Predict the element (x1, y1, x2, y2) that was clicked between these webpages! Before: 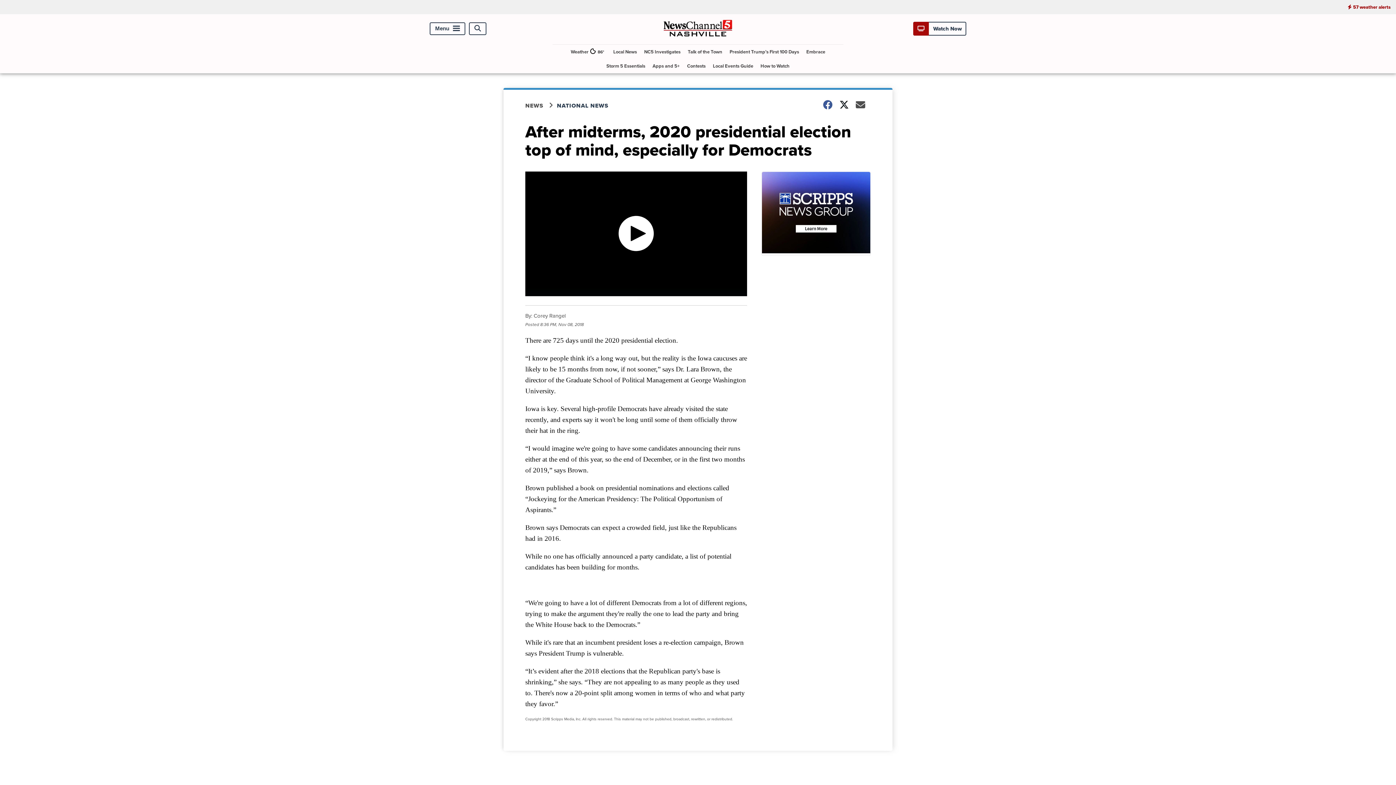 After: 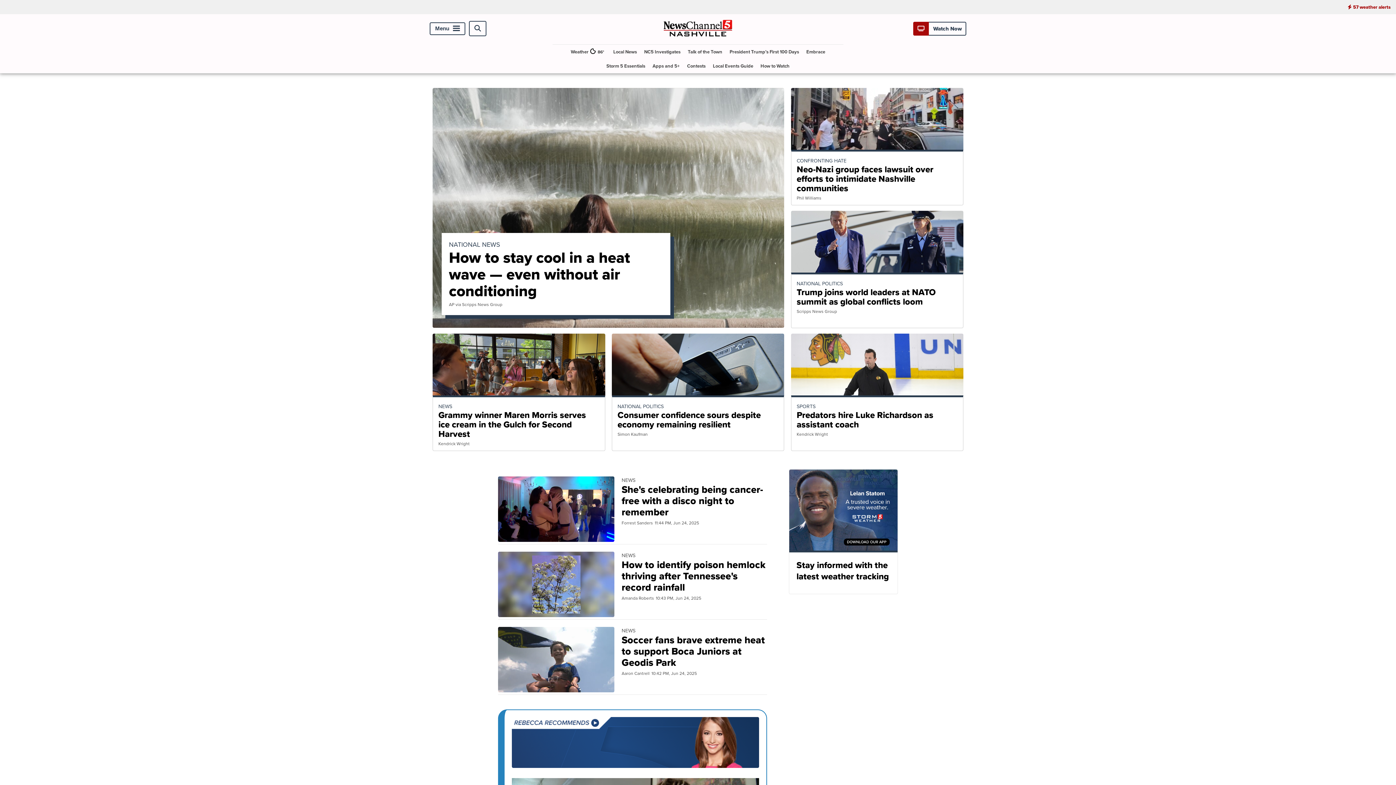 Action: bbox: (663, 33, 732, 41)